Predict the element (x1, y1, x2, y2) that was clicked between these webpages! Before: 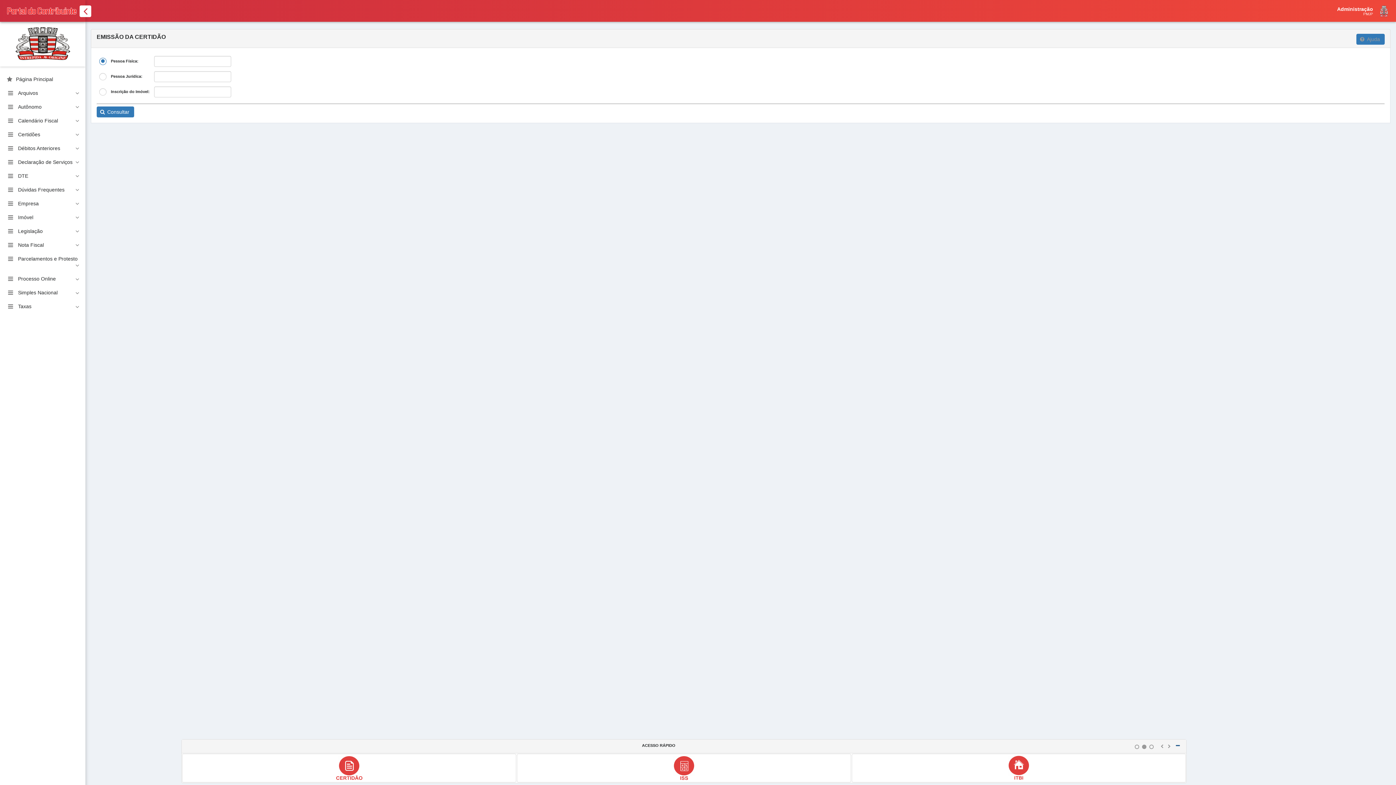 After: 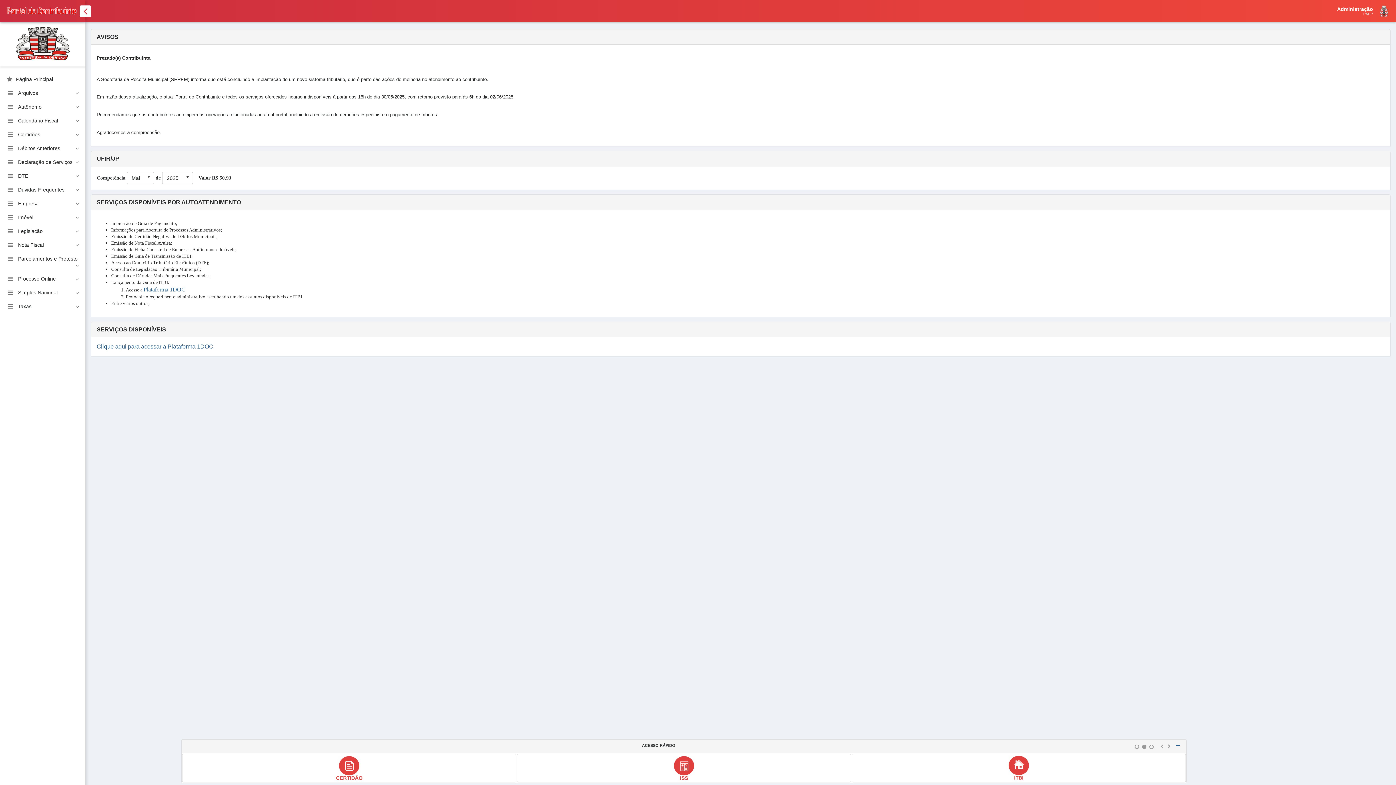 Action: bbox: (852, 754, 1185, 782)